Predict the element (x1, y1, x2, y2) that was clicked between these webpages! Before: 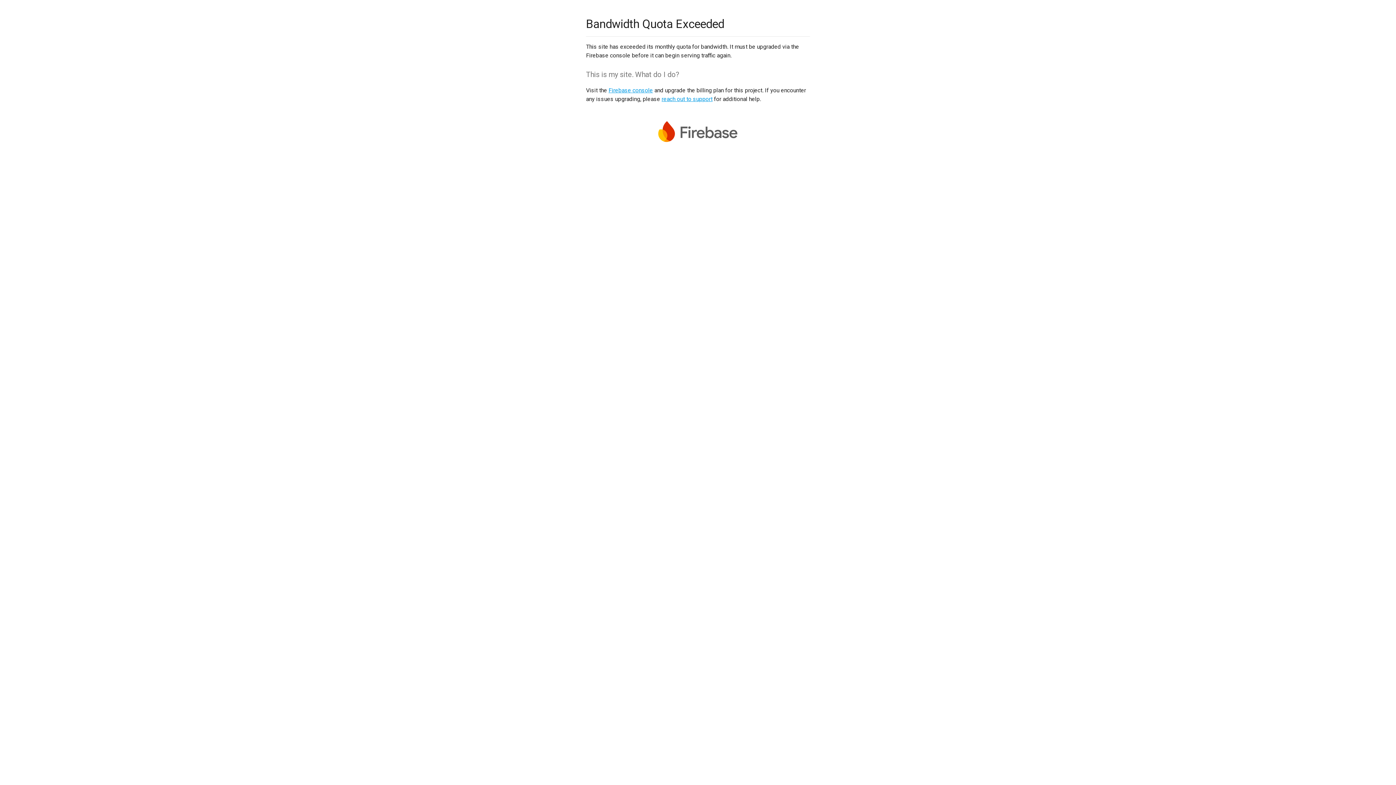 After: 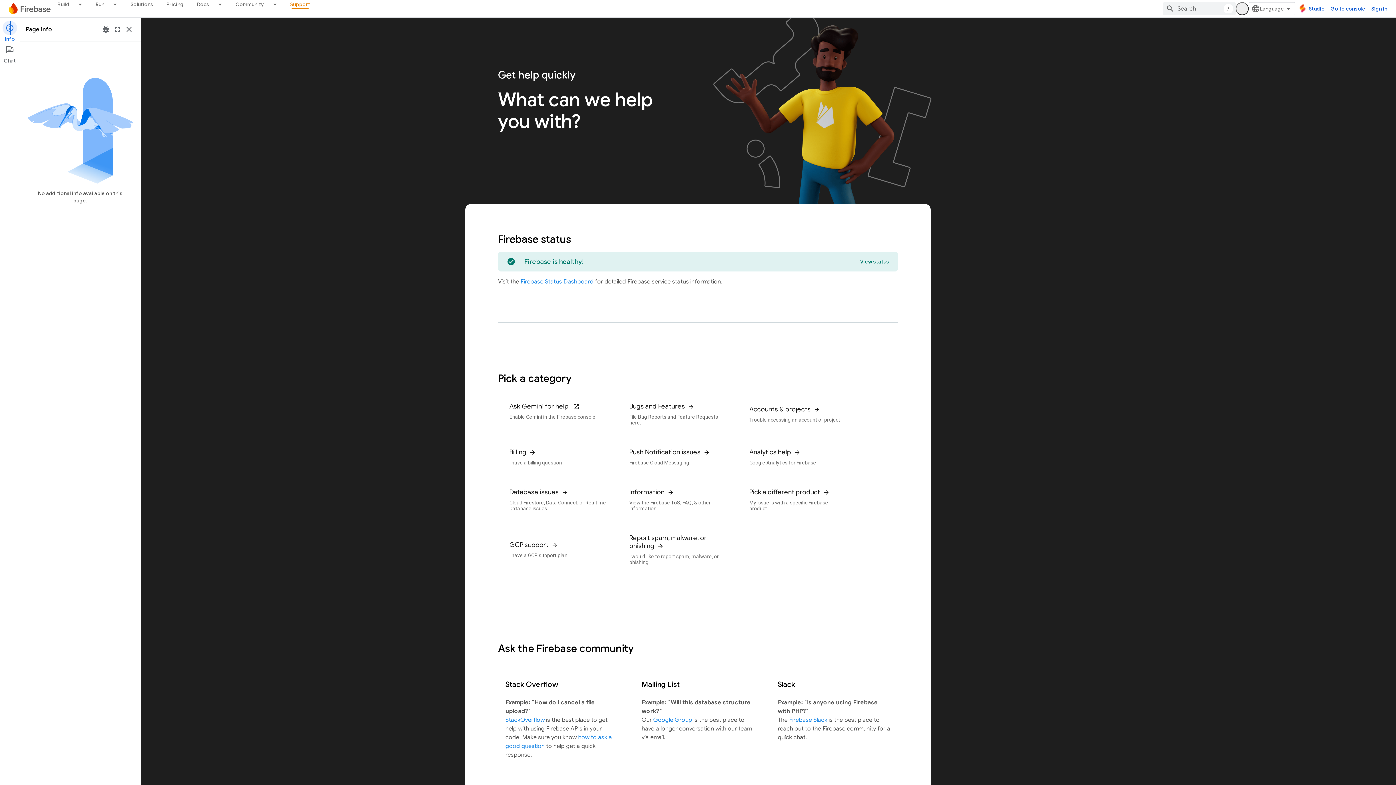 Action: bbox: (661, 95, 712, 102) label: reach out to support